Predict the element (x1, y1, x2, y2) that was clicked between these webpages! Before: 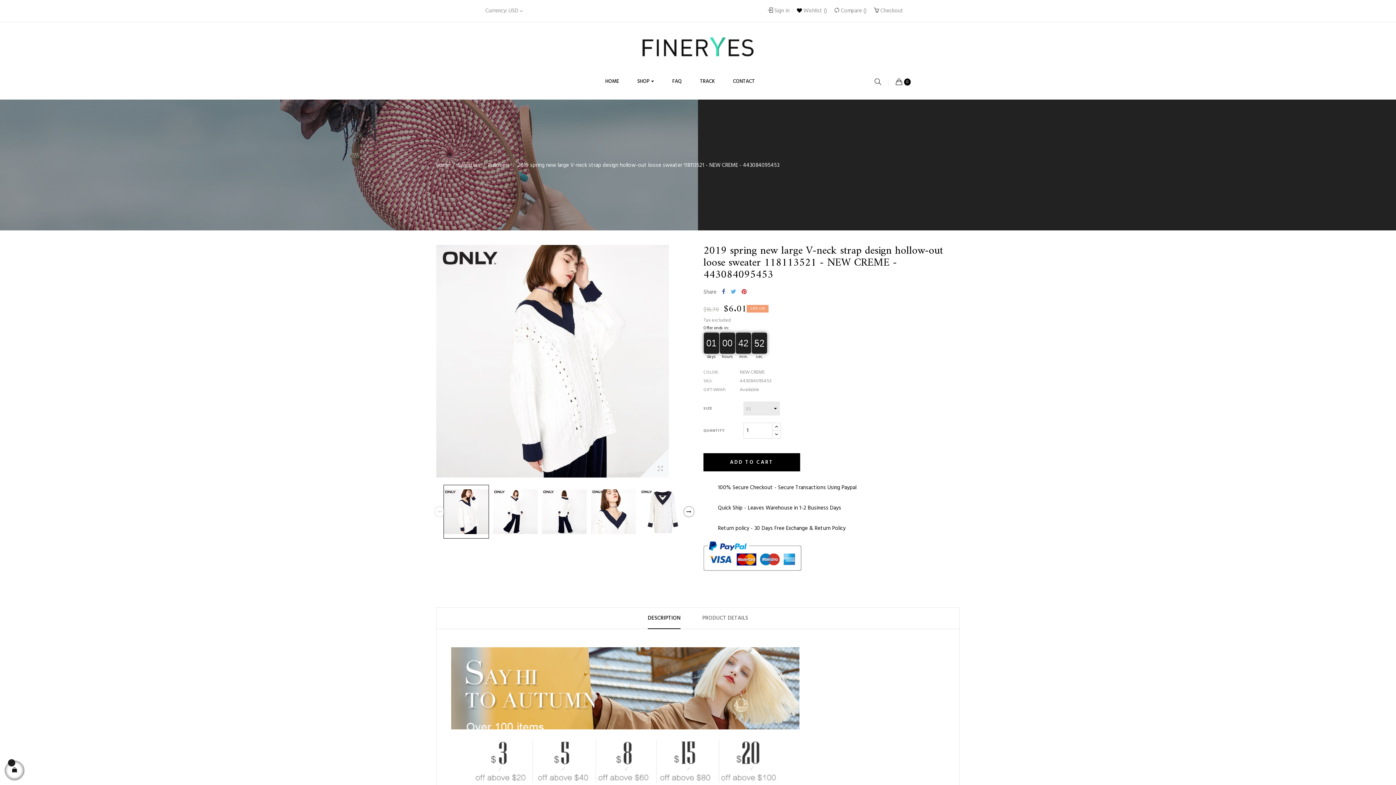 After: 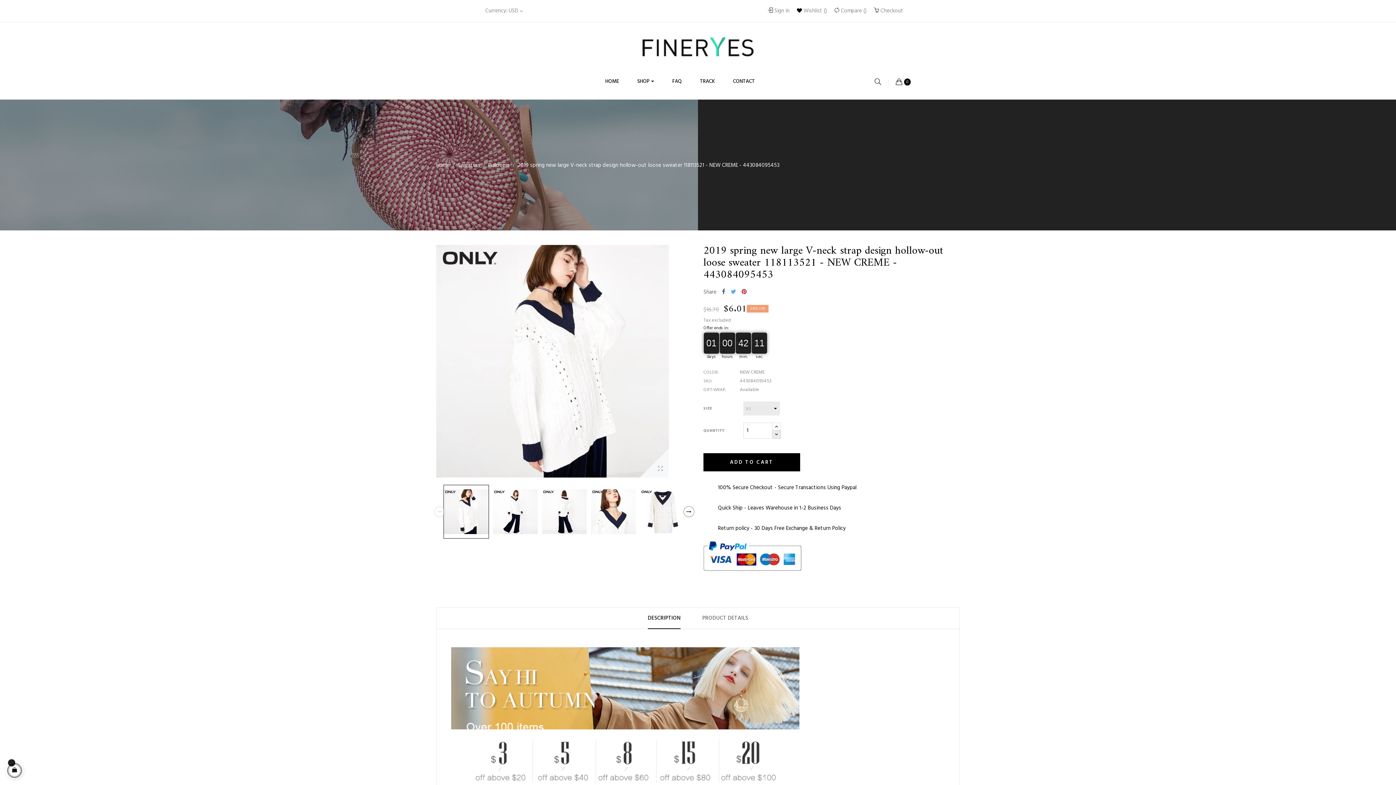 Action: bbox: (772, 430, 781, 438)